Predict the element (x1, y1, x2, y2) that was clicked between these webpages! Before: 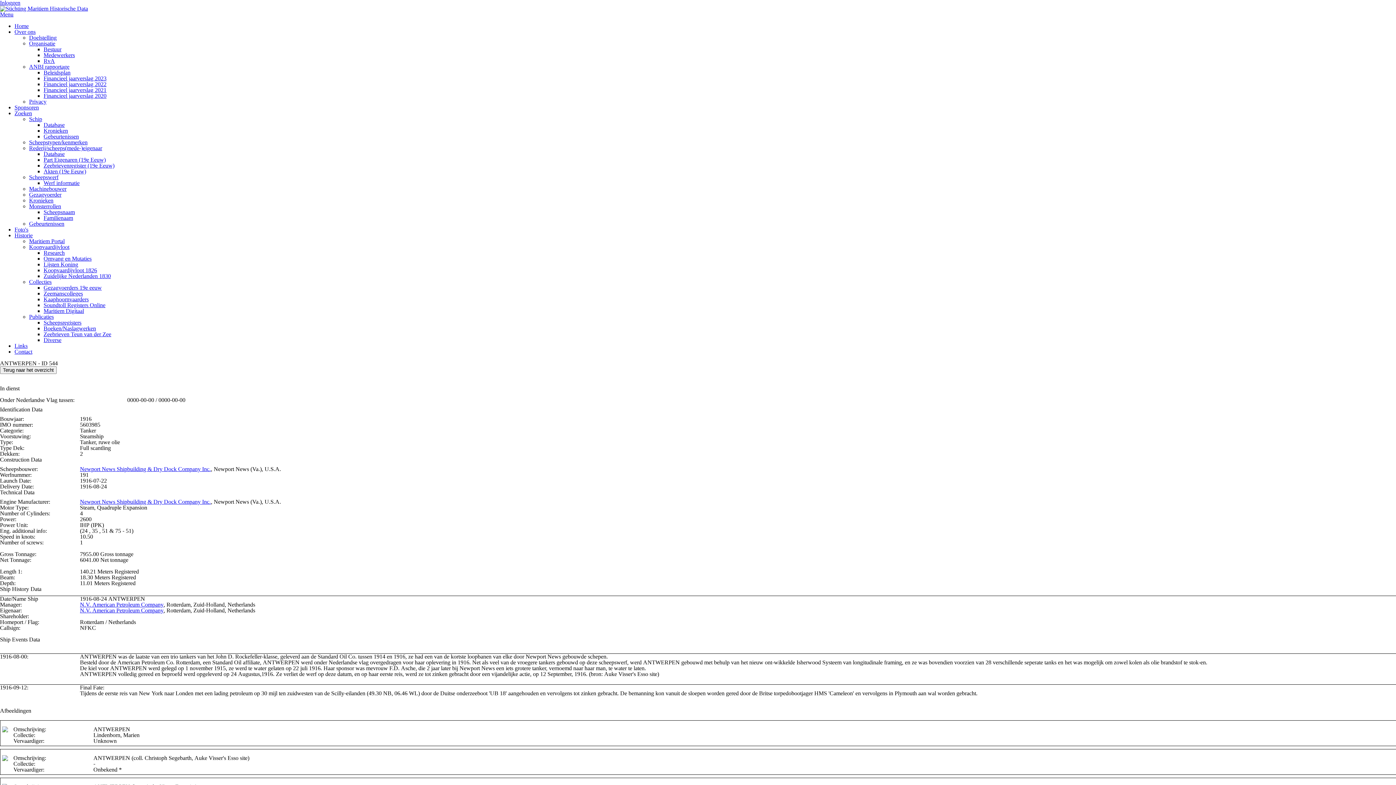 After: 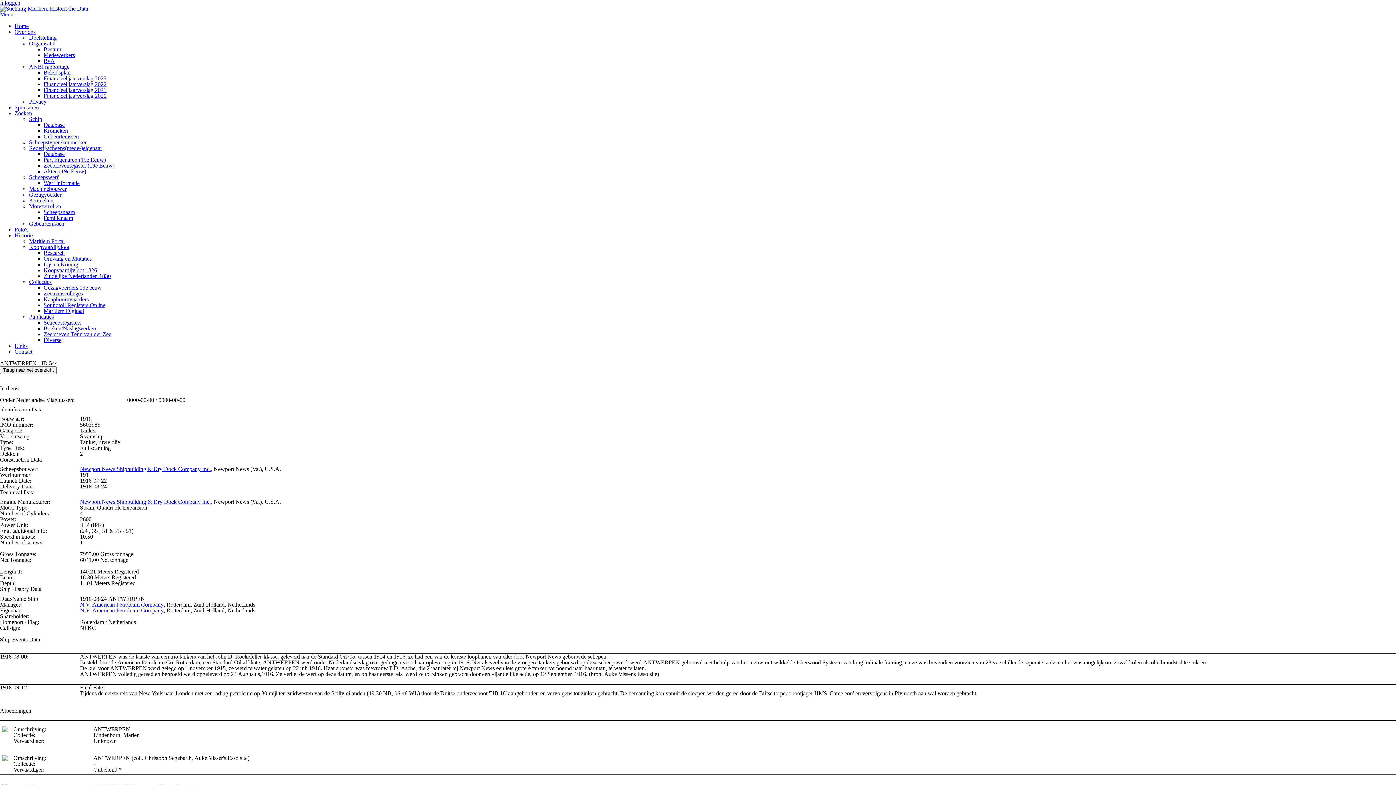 Action: bbox: (14, 28, 35, 34) label: Over ons